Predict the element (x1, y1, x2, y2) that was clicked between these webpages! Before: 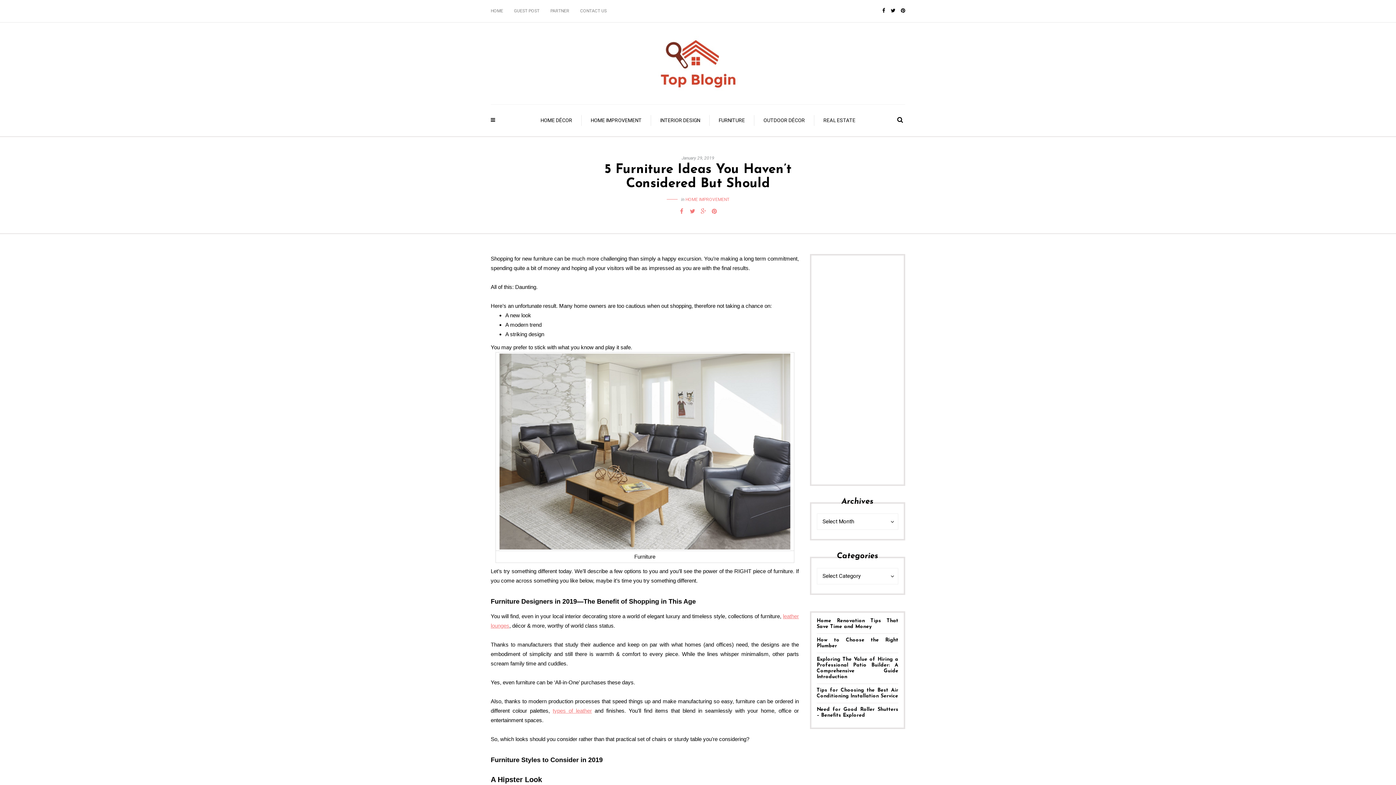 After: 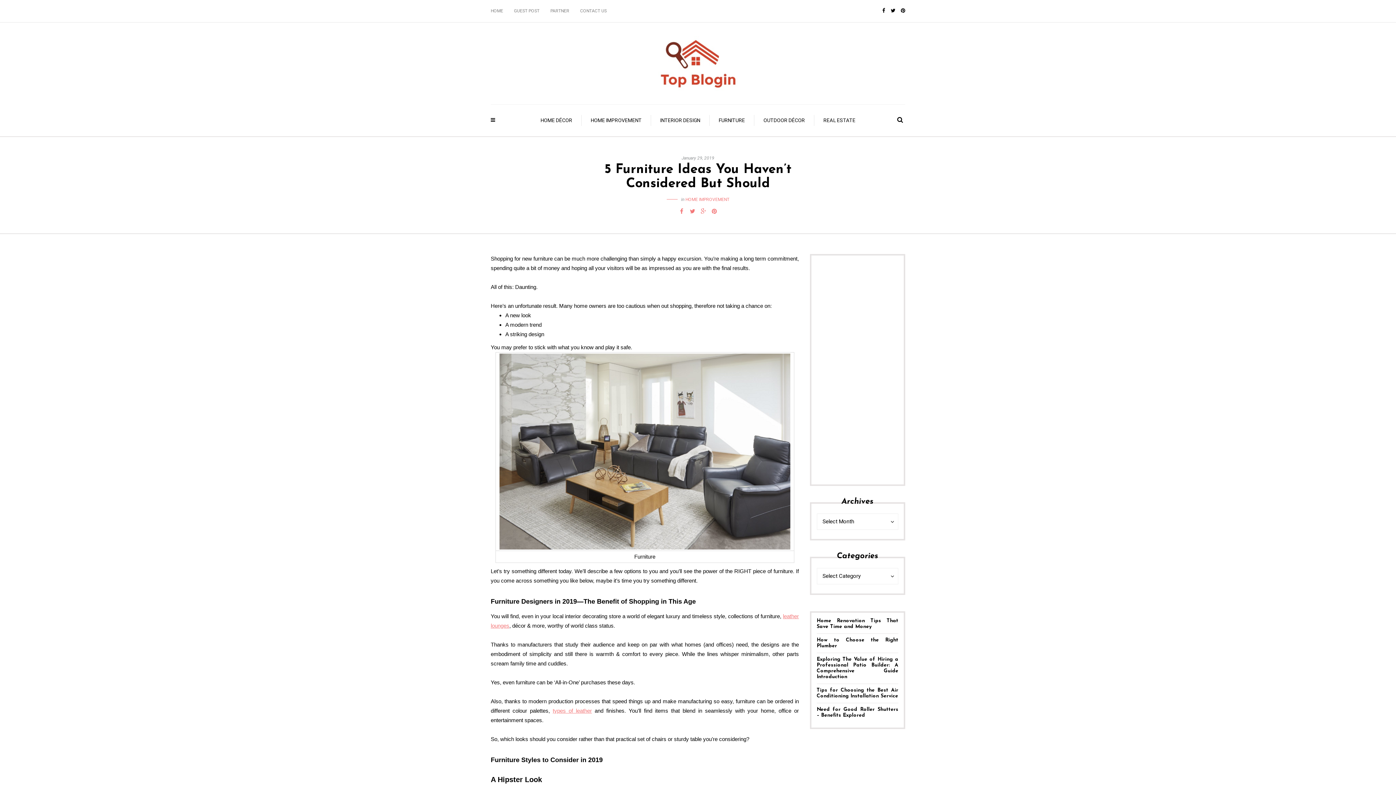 Action: bbox: (709, 206, 720, 217)